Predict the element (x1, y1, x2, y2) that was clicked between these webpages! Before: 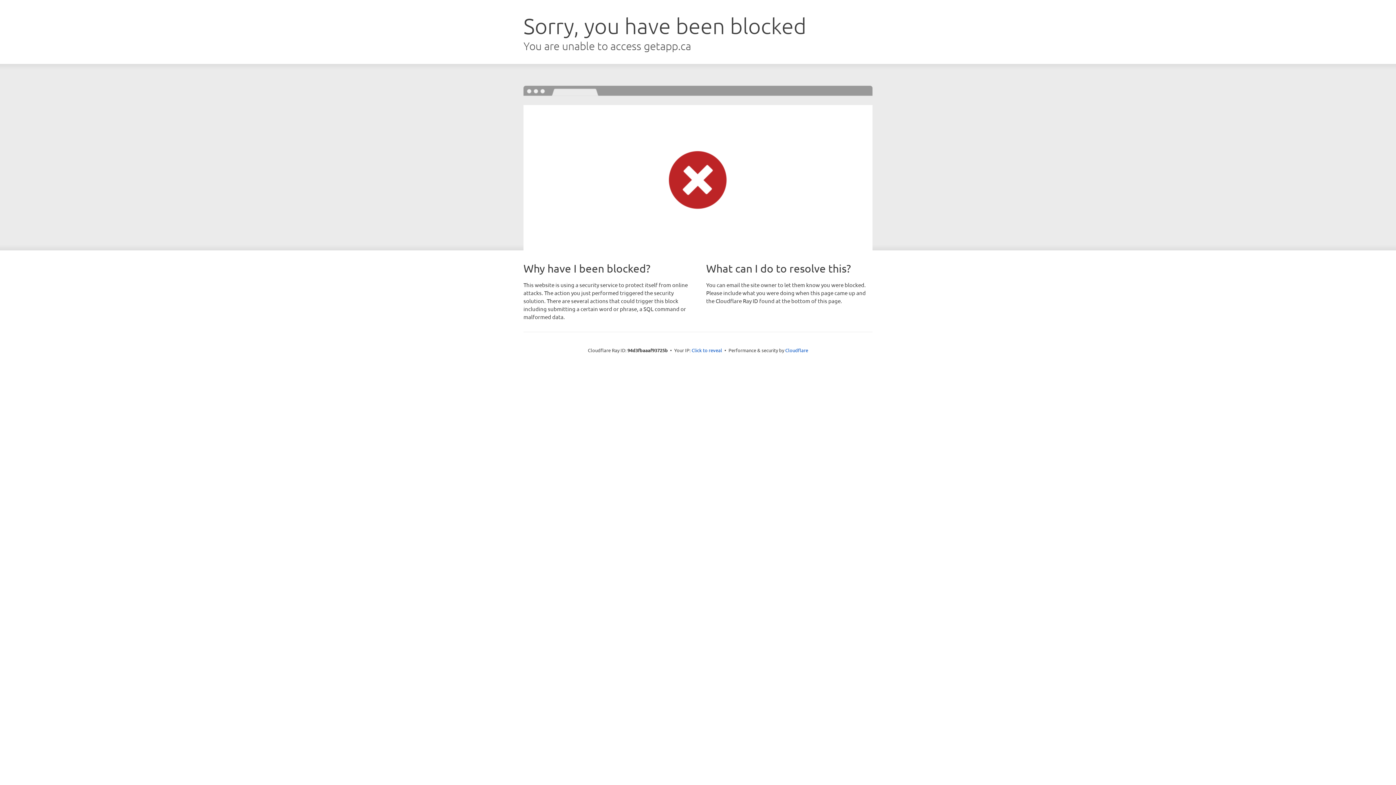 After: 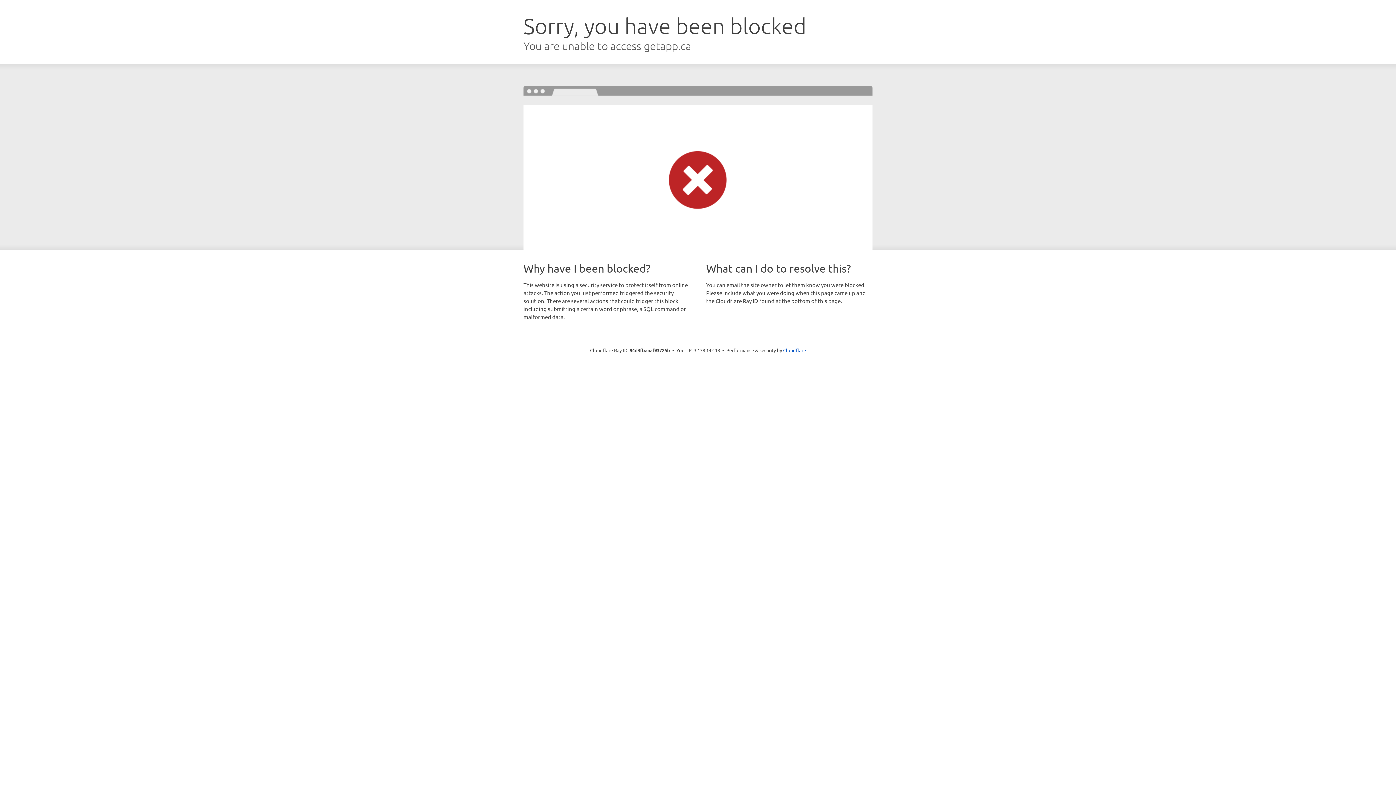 Action: label: Click to reveal bbox: (691, 346, 722, 353)